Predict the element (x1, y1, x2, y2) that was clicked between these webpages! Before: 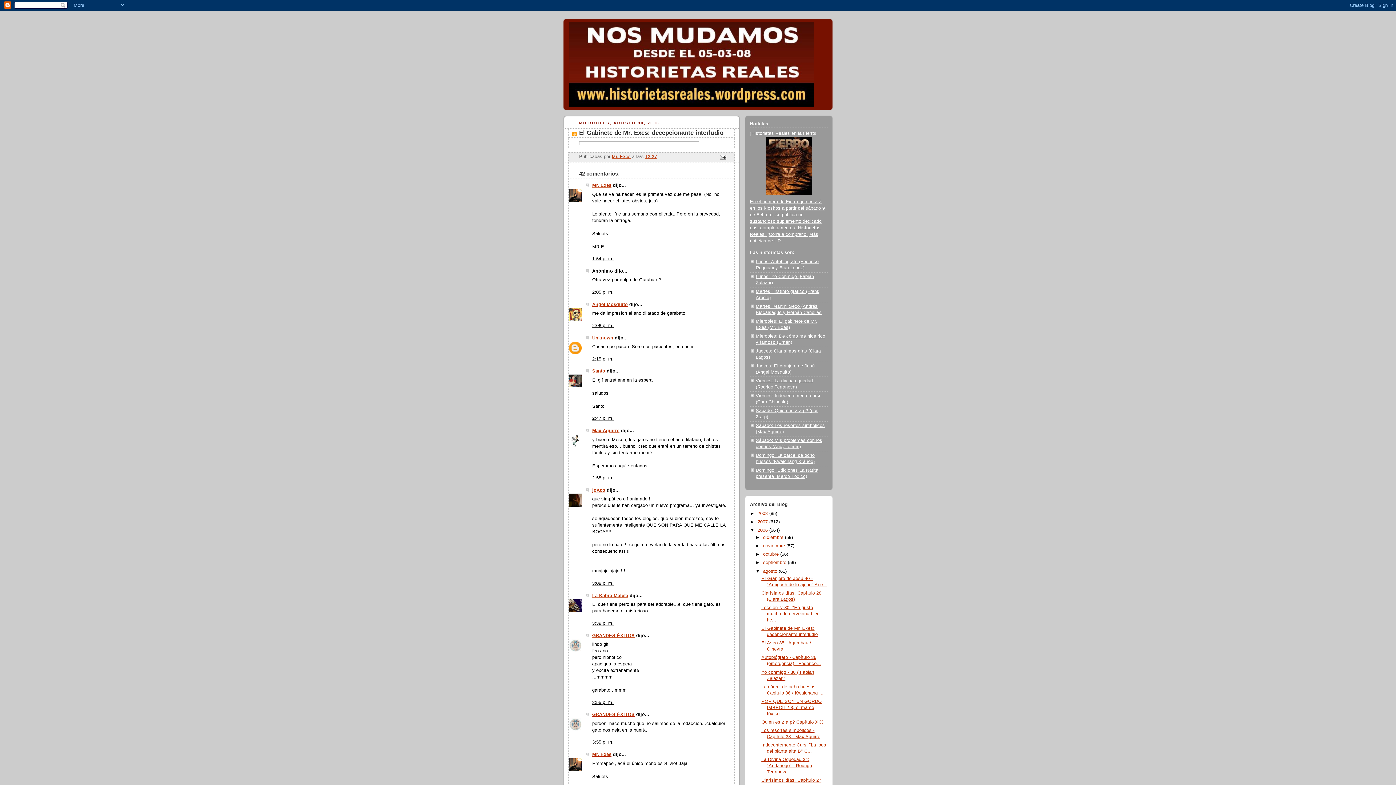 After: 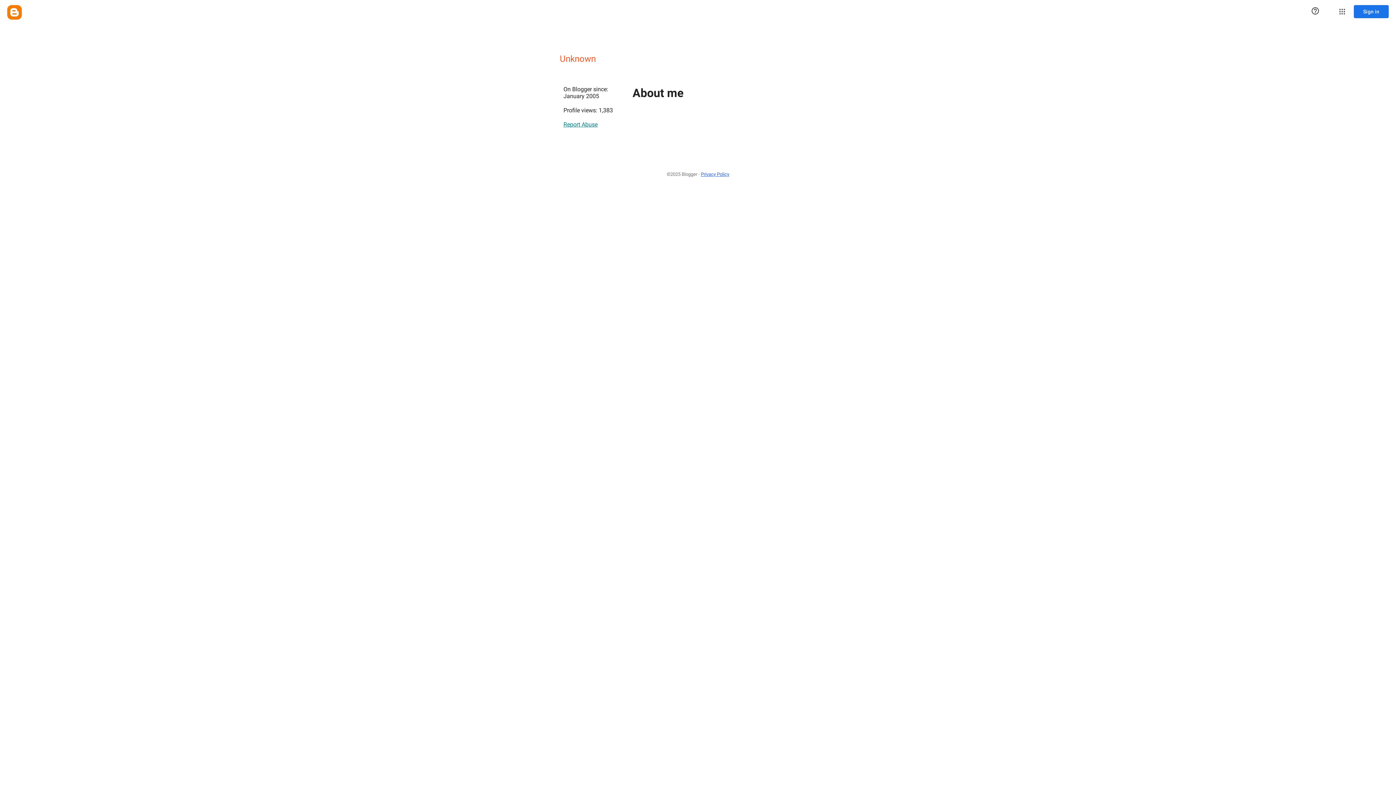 Action: bbox: (592, 335, 613, 340) label: Unknown